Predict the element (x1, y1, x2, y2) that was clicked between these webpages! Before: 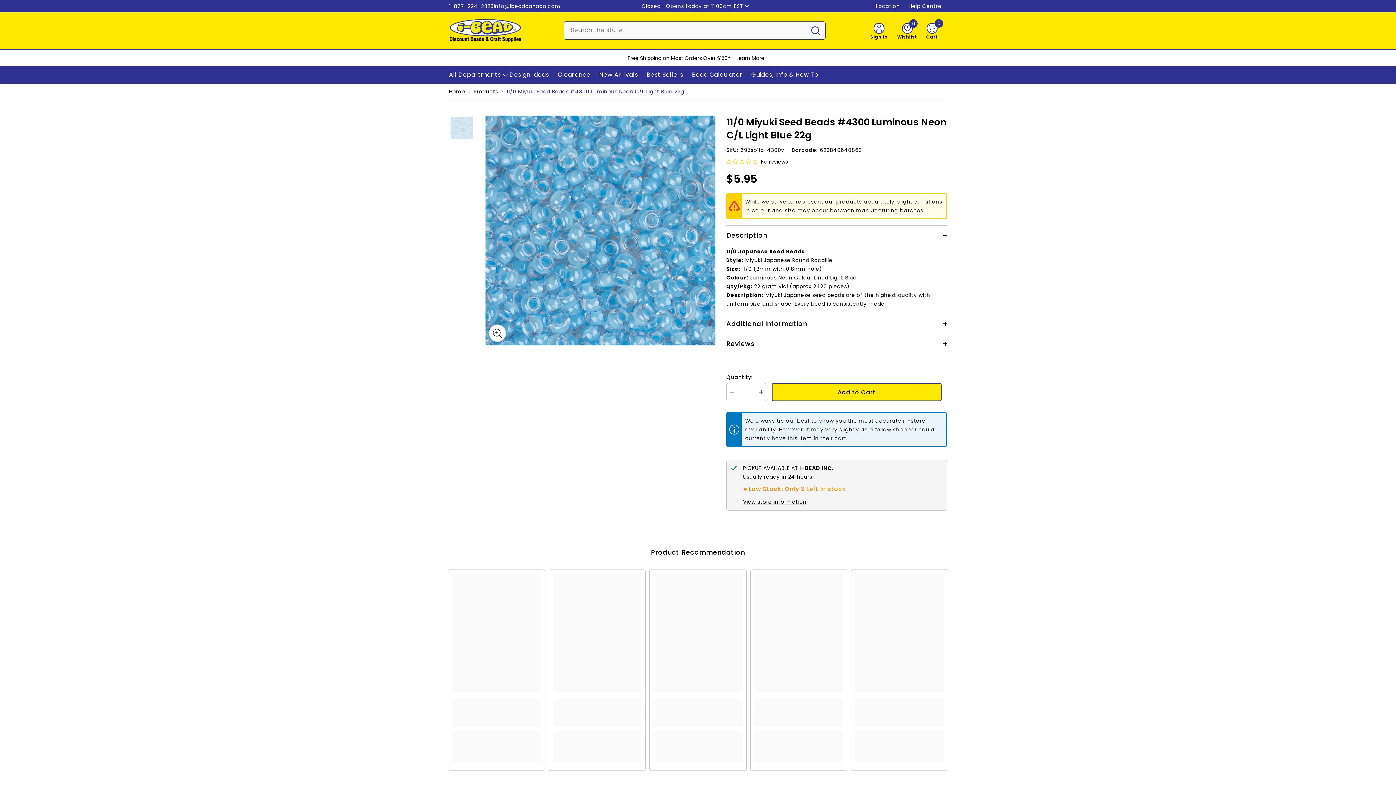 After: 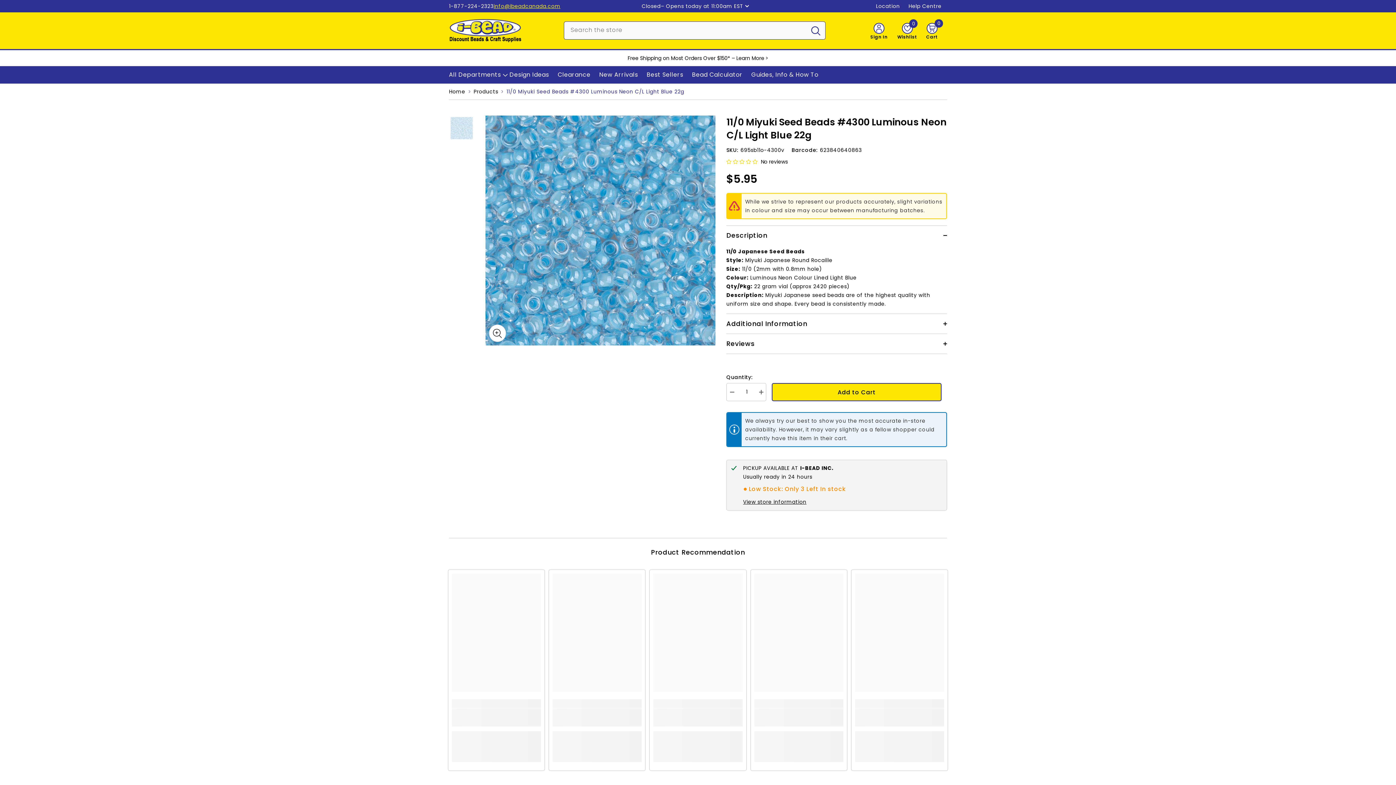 Action: label: info@ibeadcanada.com bbox: (493, 2, 560, 9)